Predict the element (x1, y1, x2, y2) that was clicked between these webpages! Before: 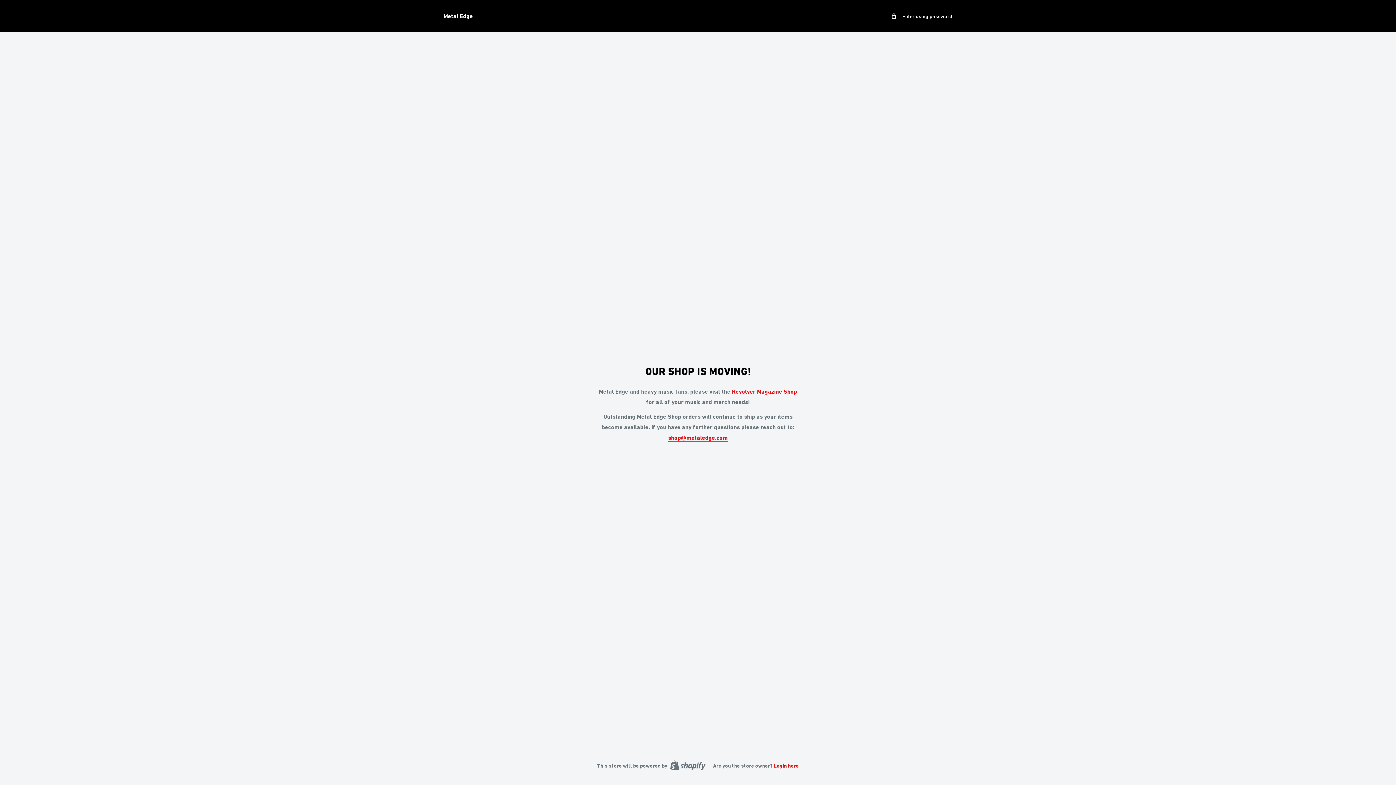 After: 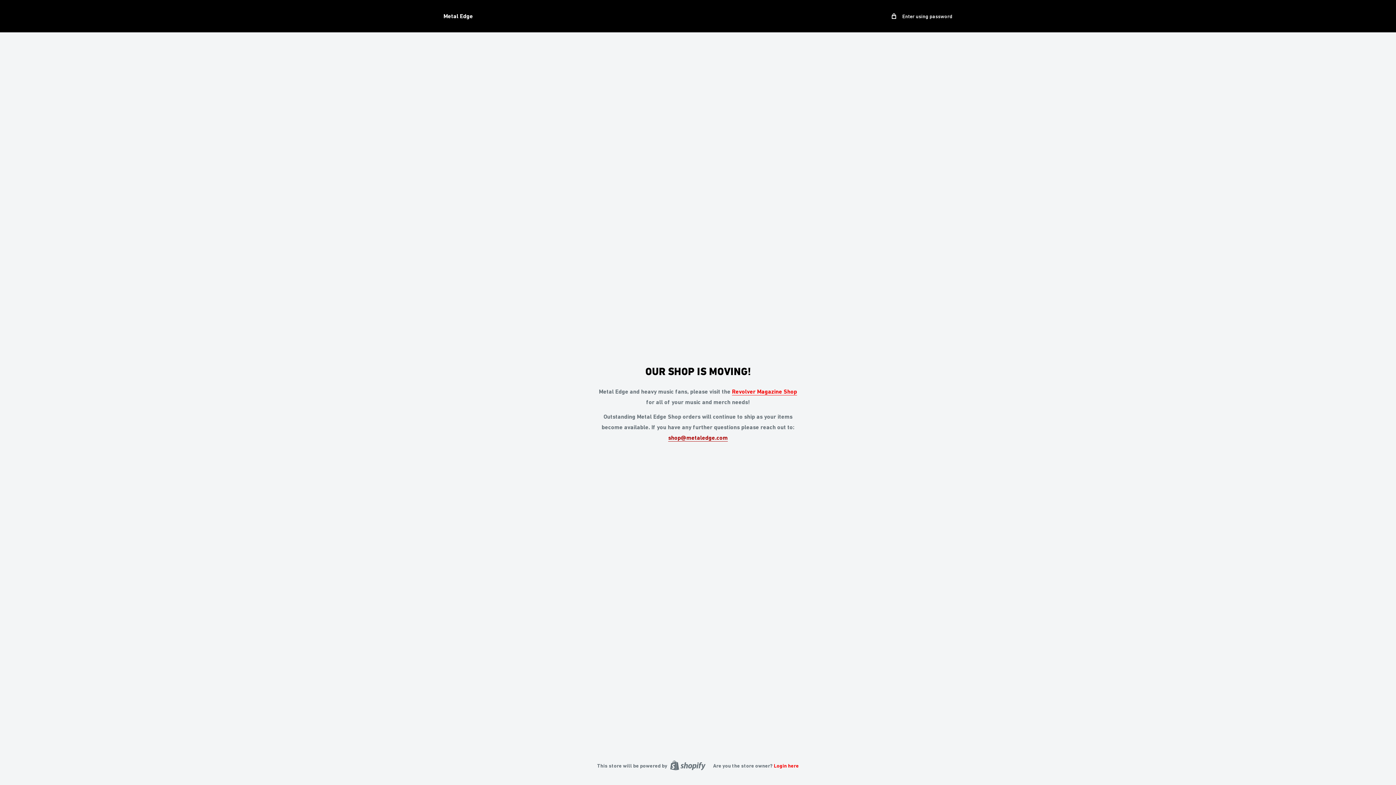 Action: label: shop@metaledge.com bbox: (668, 434, 728, 441)